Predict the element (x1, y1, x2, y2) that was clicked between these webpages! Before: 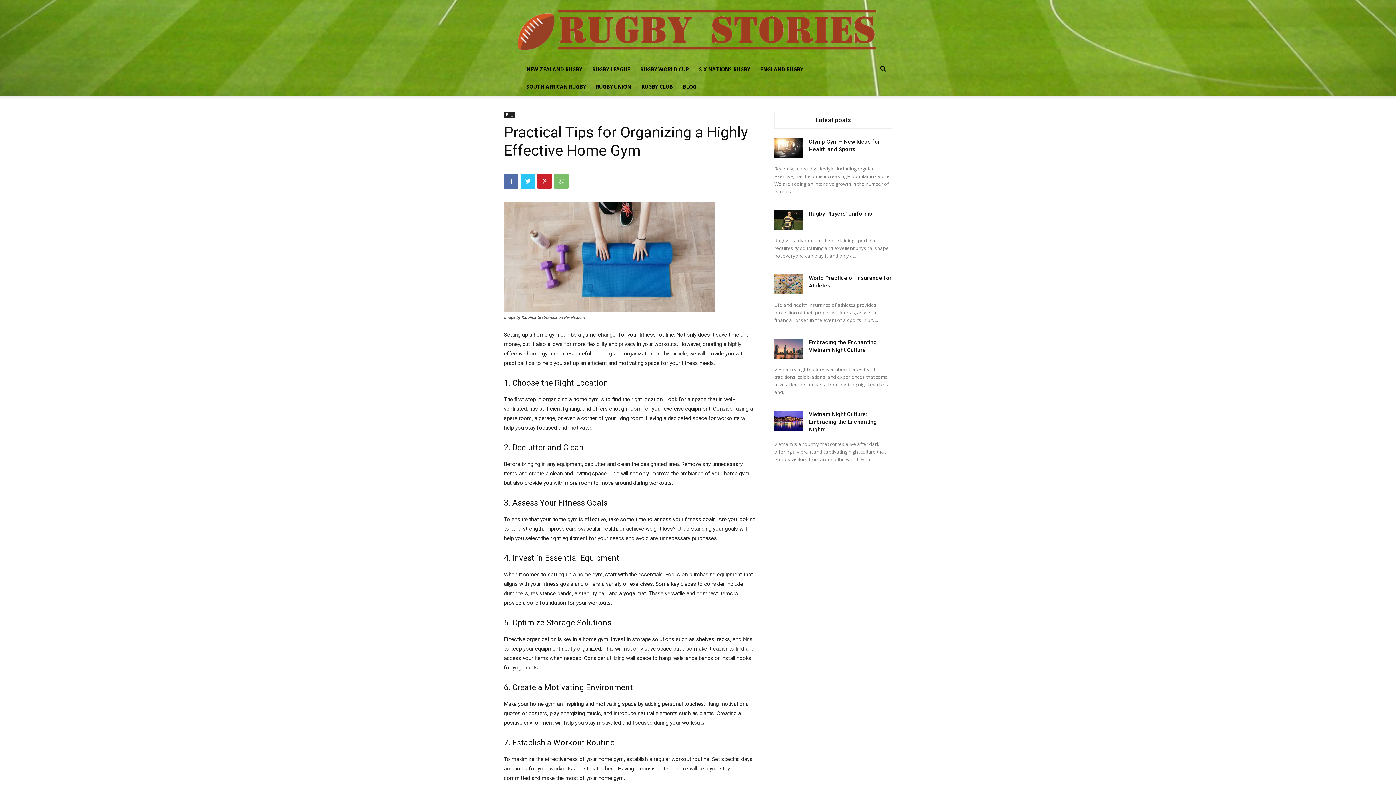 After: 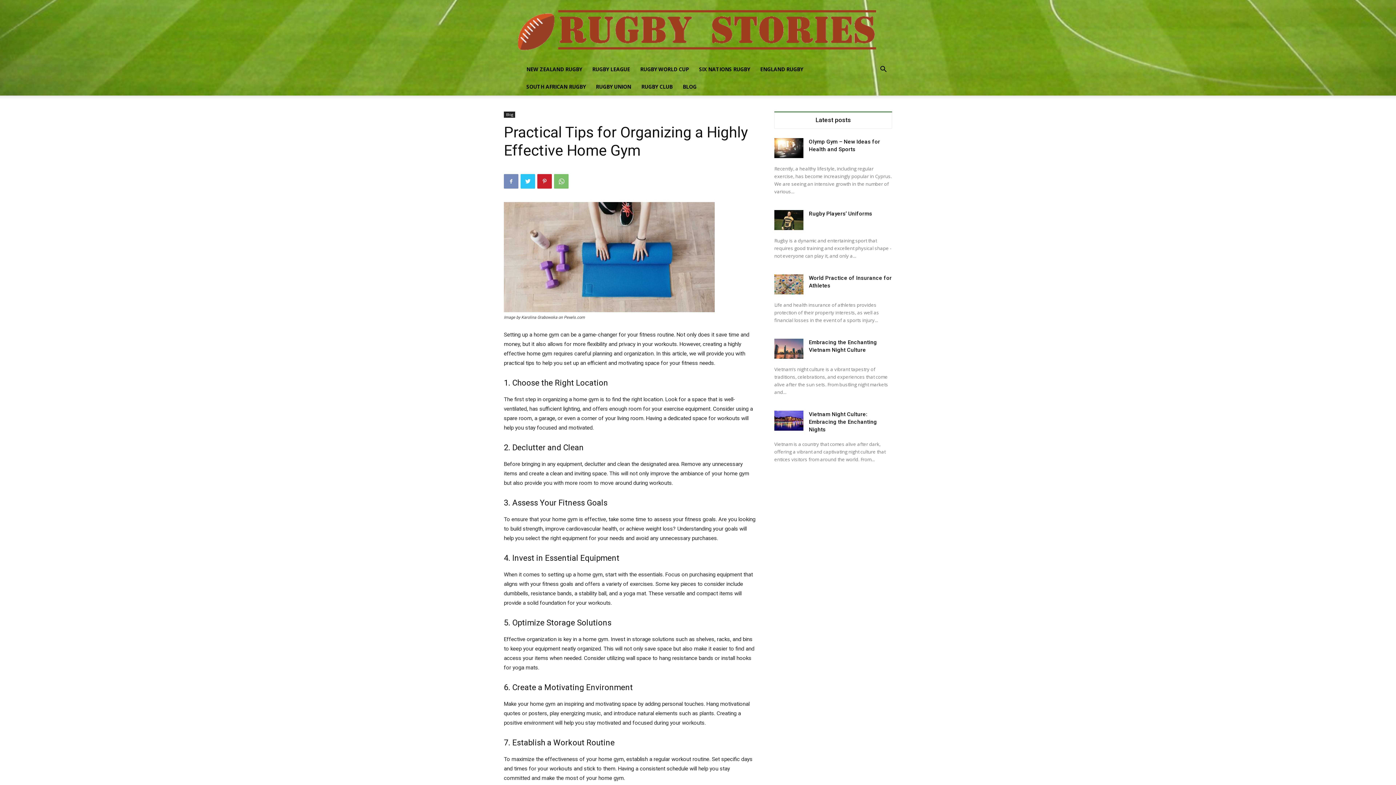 Action: bbox: (504, 174, 518, 188)